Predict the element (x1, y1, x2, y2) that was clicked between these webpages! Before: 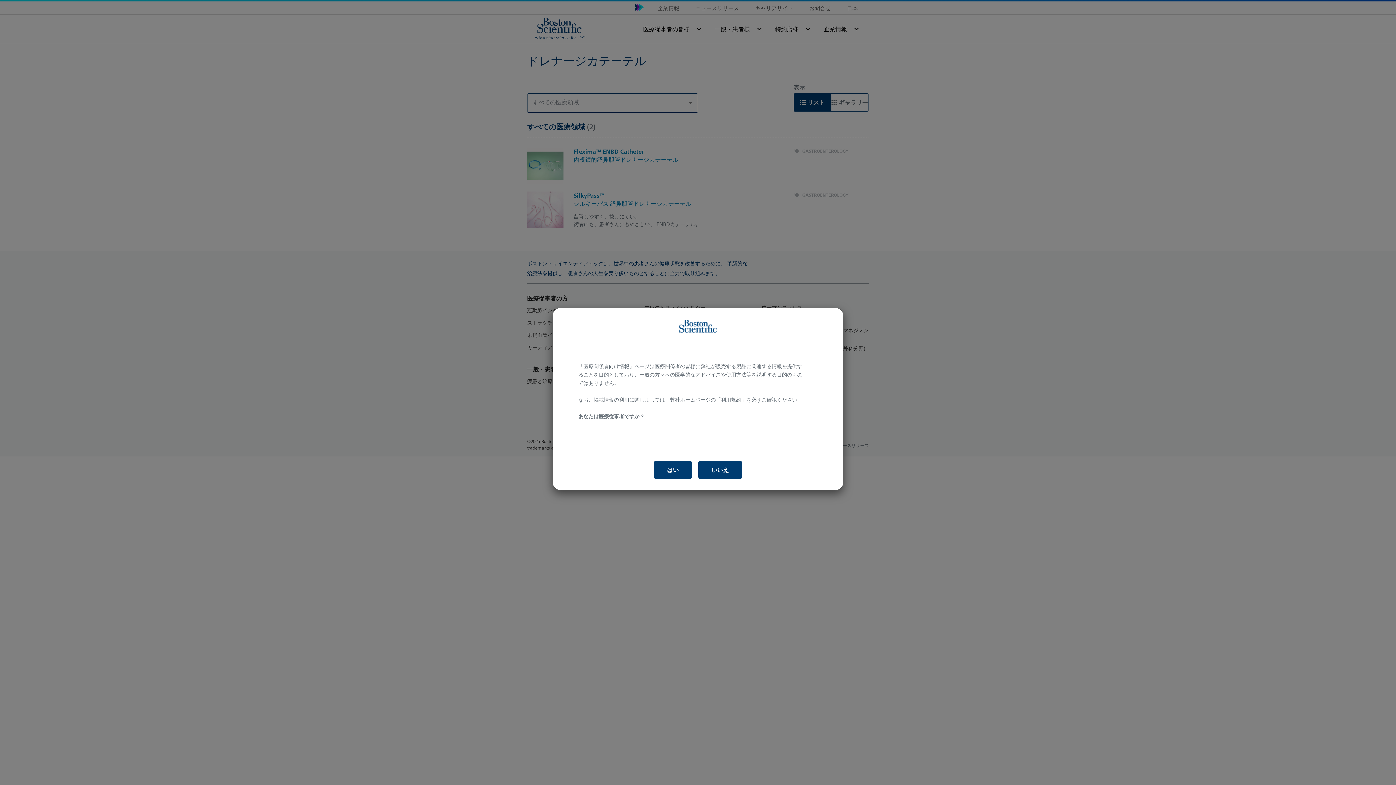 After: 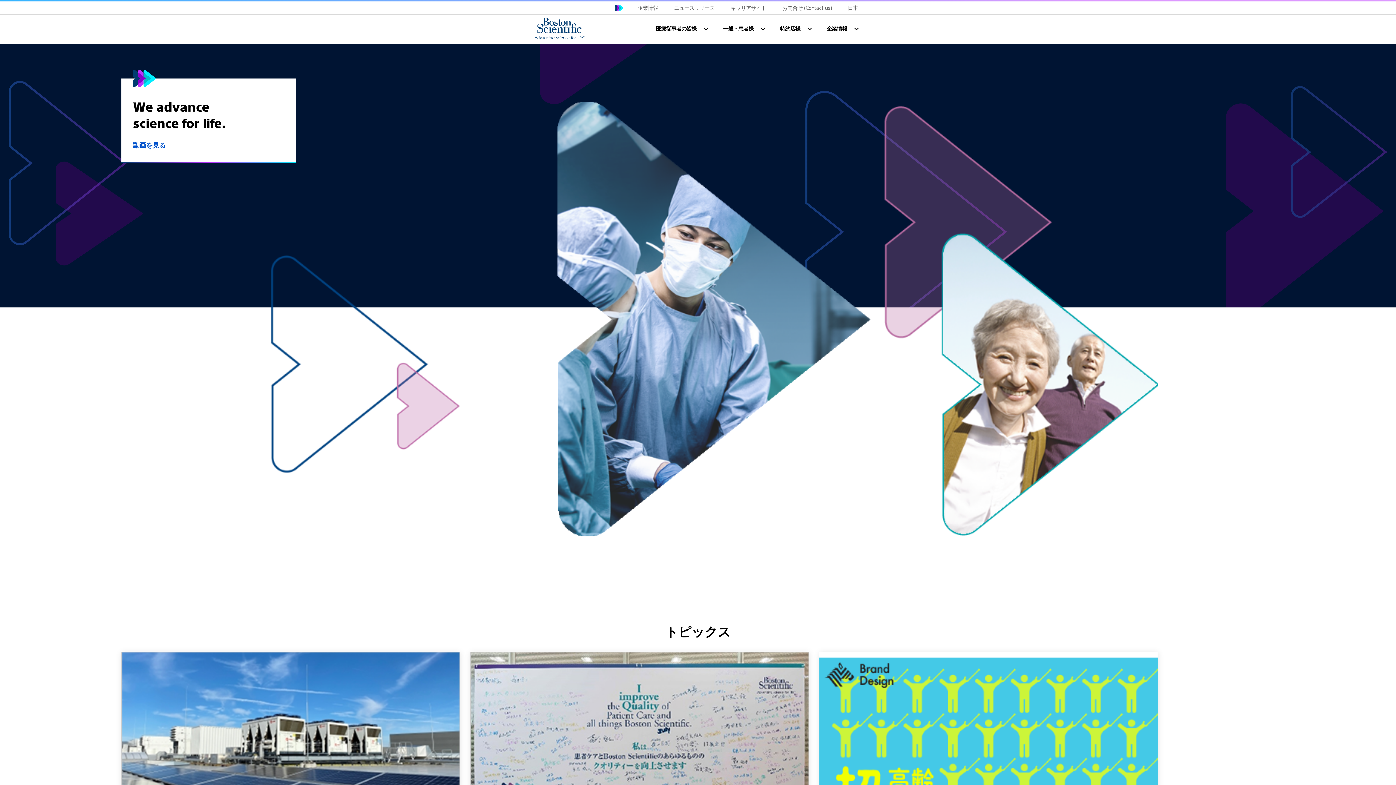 Action: label: いいえ bbox: (698, 460, 742, 479)